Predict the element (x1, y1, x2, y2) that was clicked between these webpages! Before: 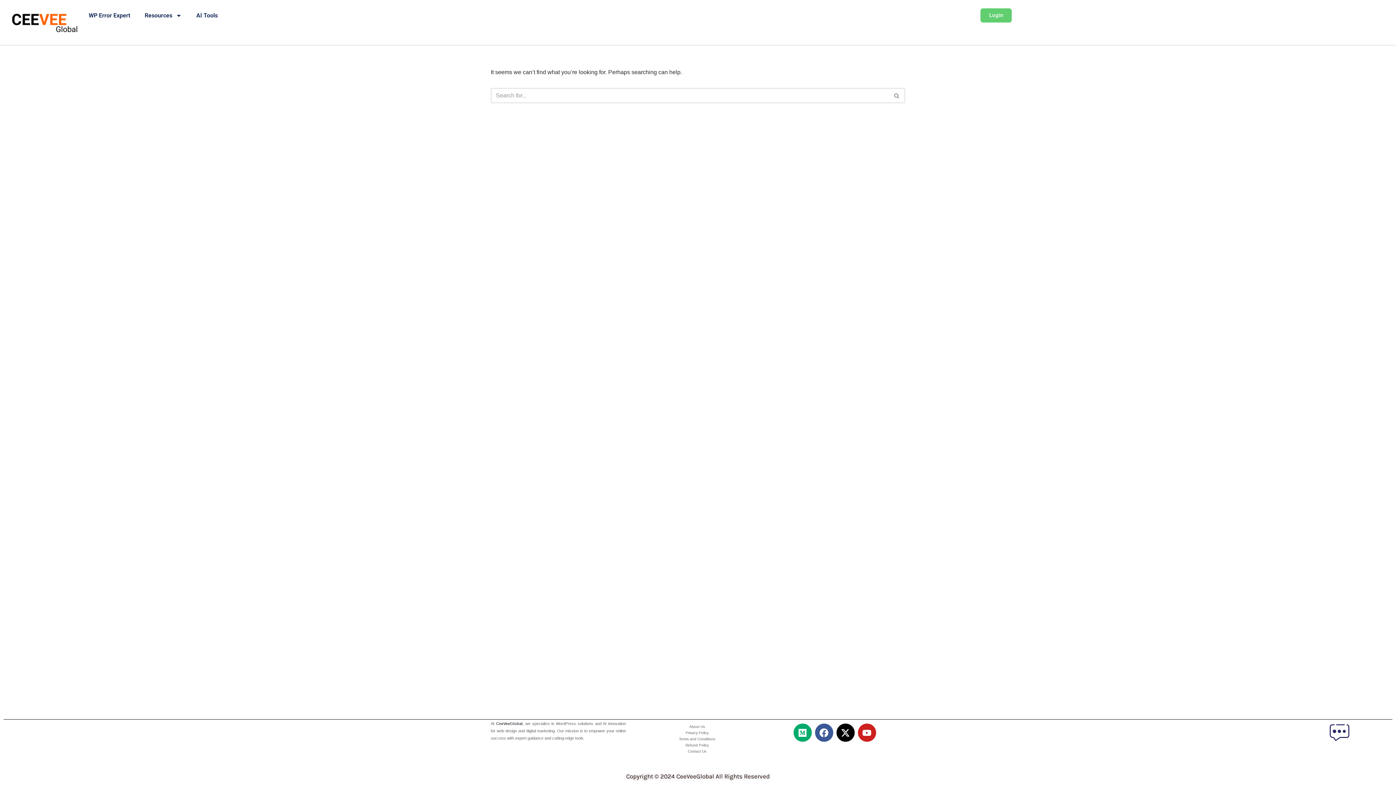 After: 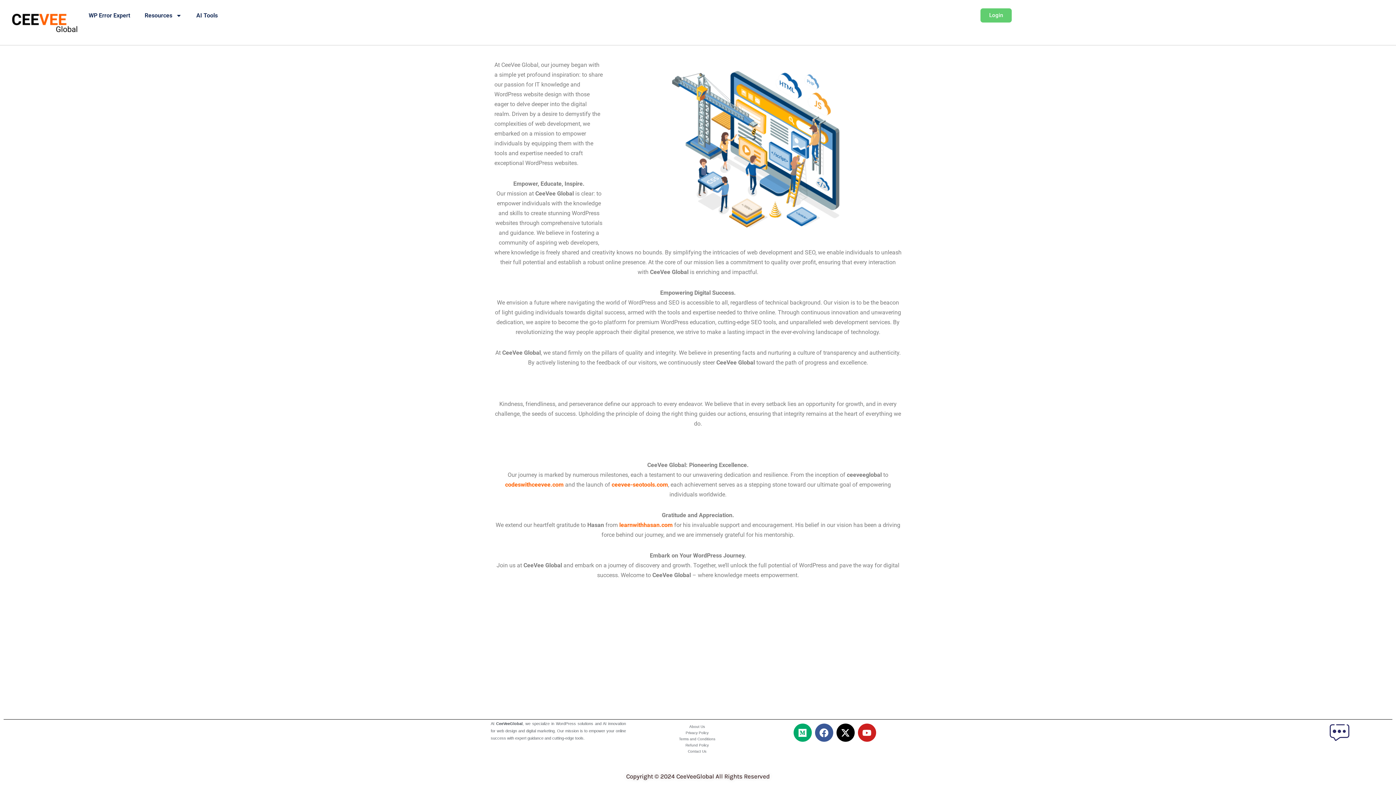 Action: label: About Us bbox: (632, 724, 762, 730)